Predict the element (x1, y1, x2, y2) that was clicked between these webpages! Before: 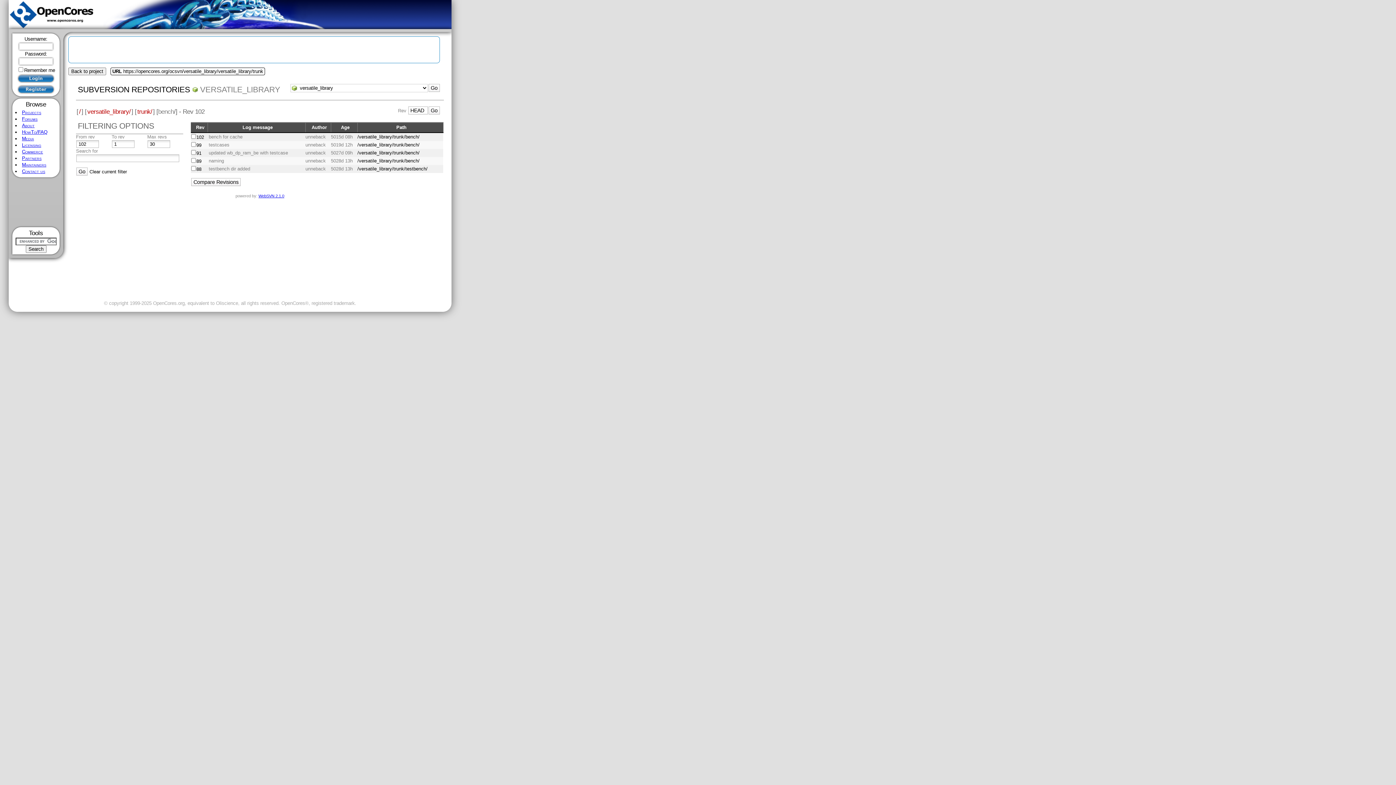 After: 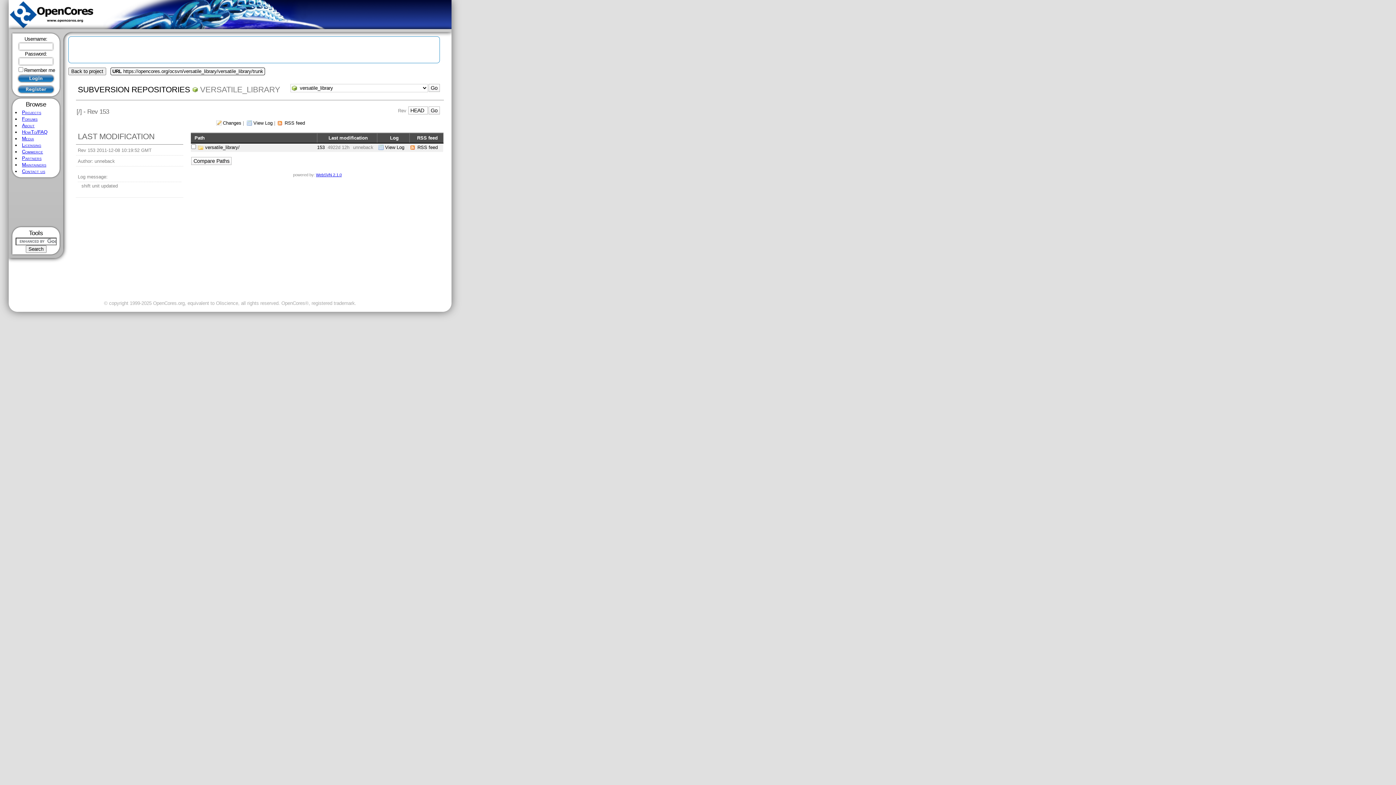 Action: bbox: (200, 85, 280, 94) label: VERSATILE_LIBRARY